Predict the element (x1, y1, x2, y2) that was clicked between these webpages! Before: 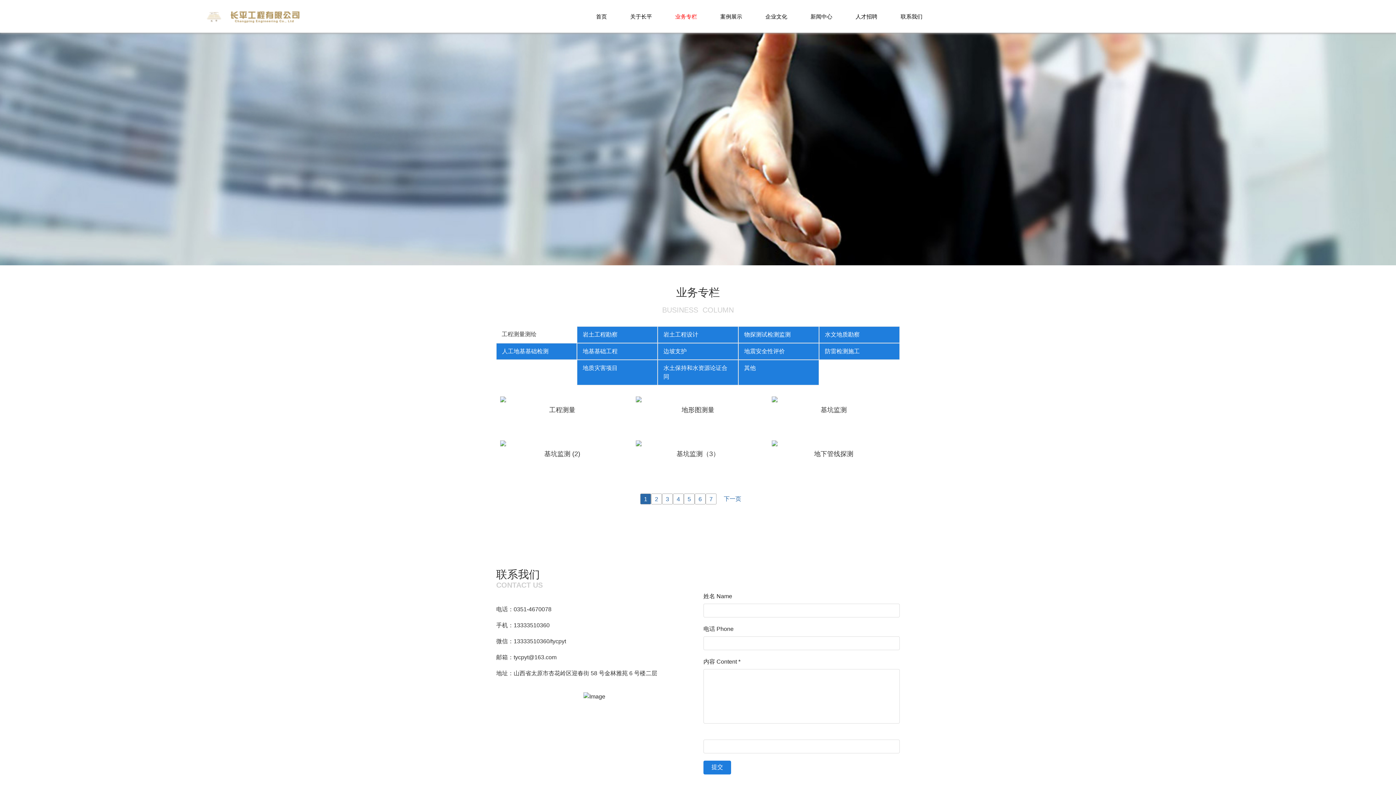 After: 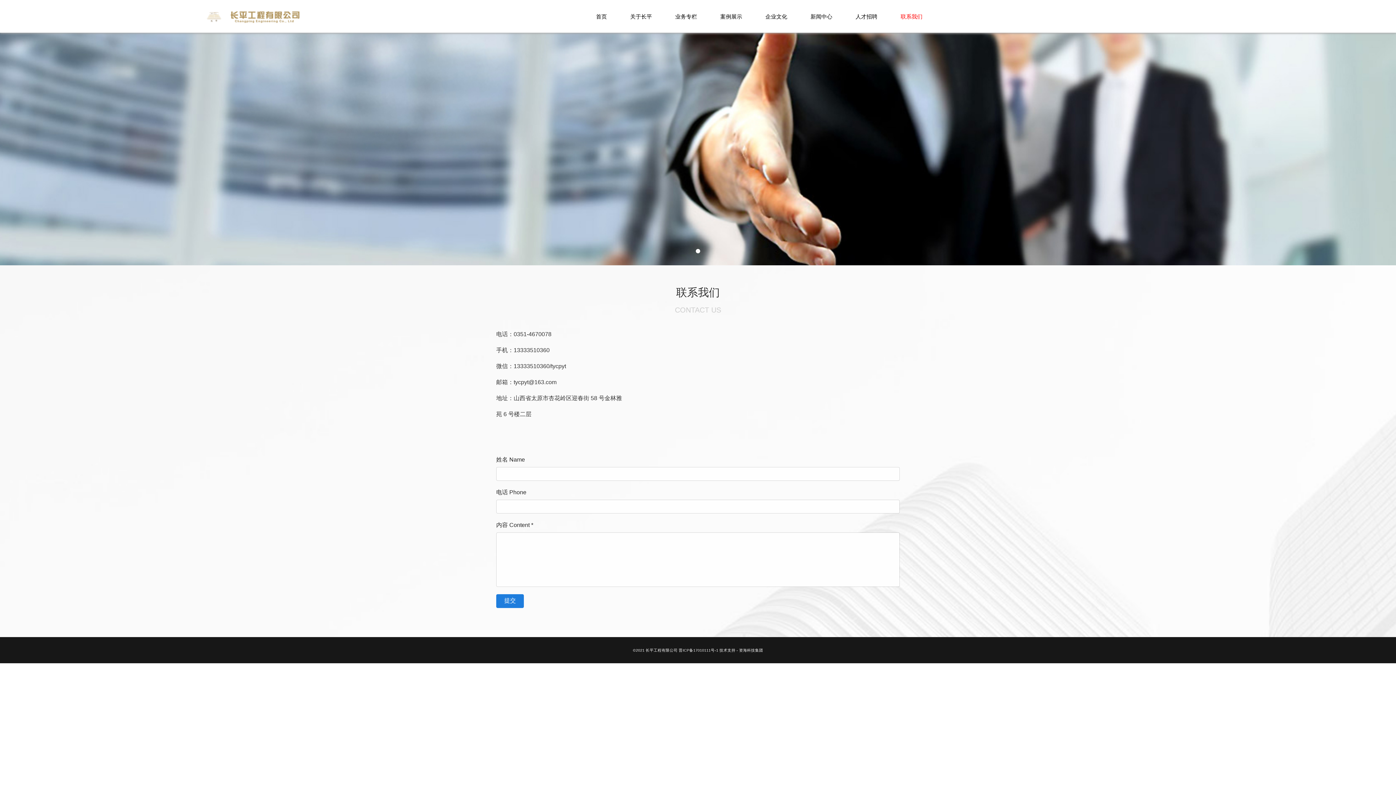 Action: label: 联系我们 bbox: (891, 0, 936, 33)